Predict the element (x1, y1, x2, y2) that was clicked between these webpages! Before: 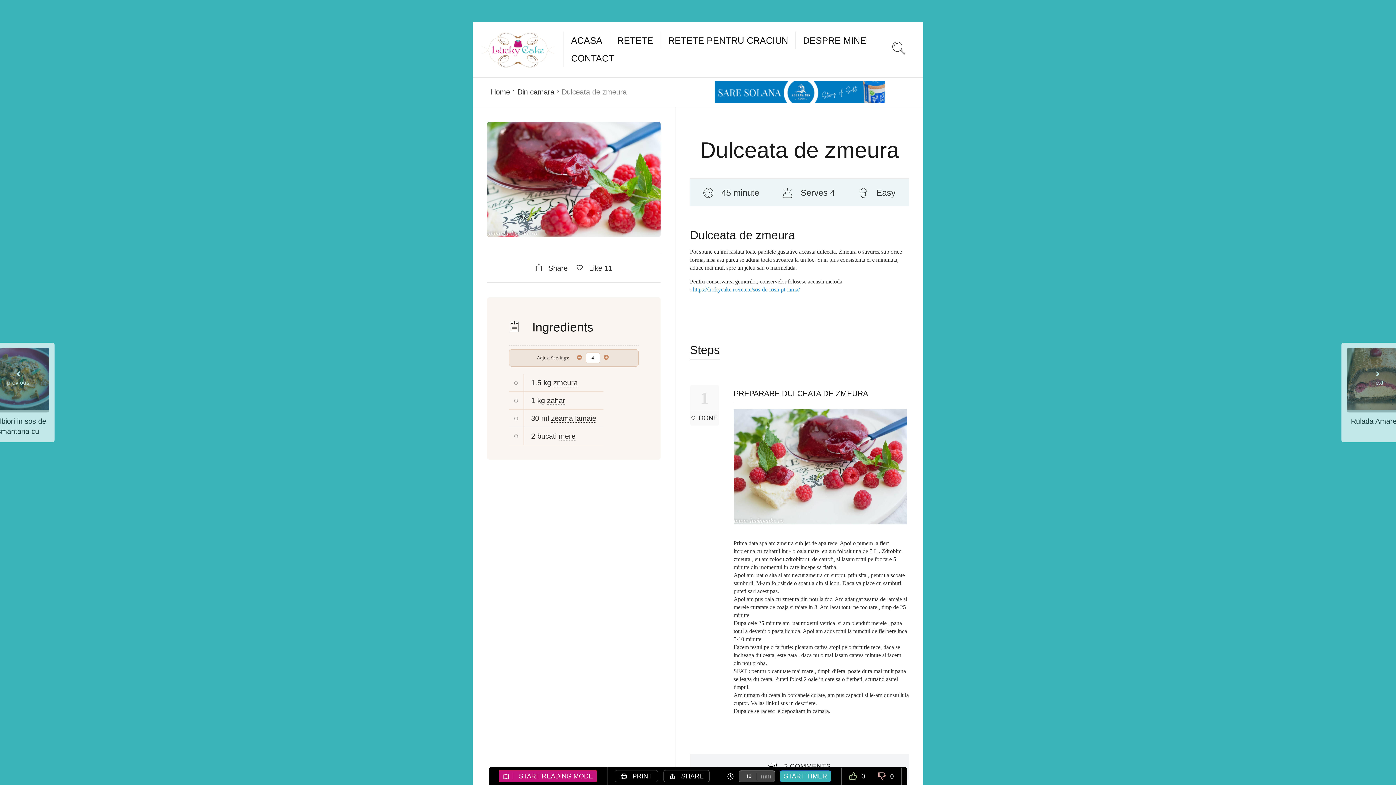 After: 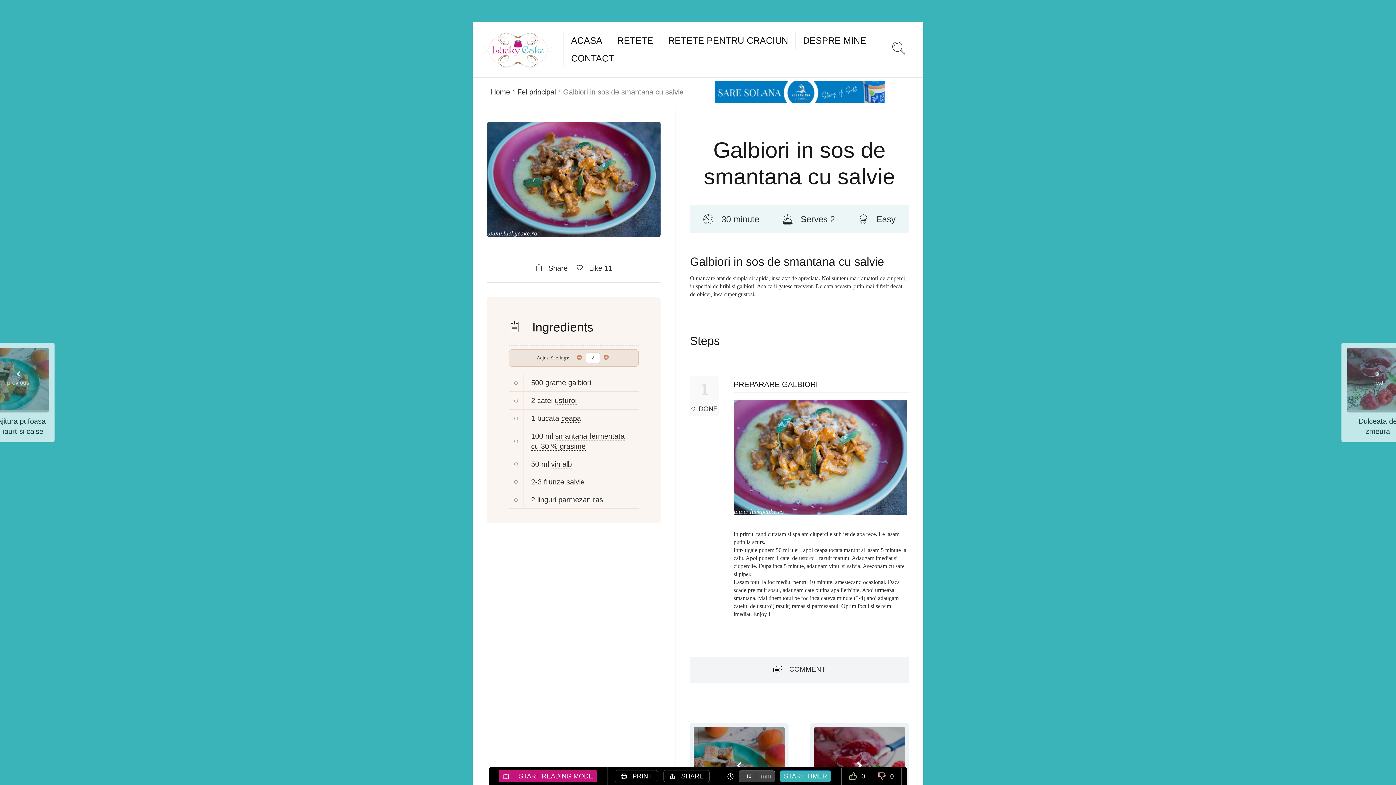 Action: bbox: (-12, 348, 49, 437) label: previous
Galbiori in sos de smantana cu salvie